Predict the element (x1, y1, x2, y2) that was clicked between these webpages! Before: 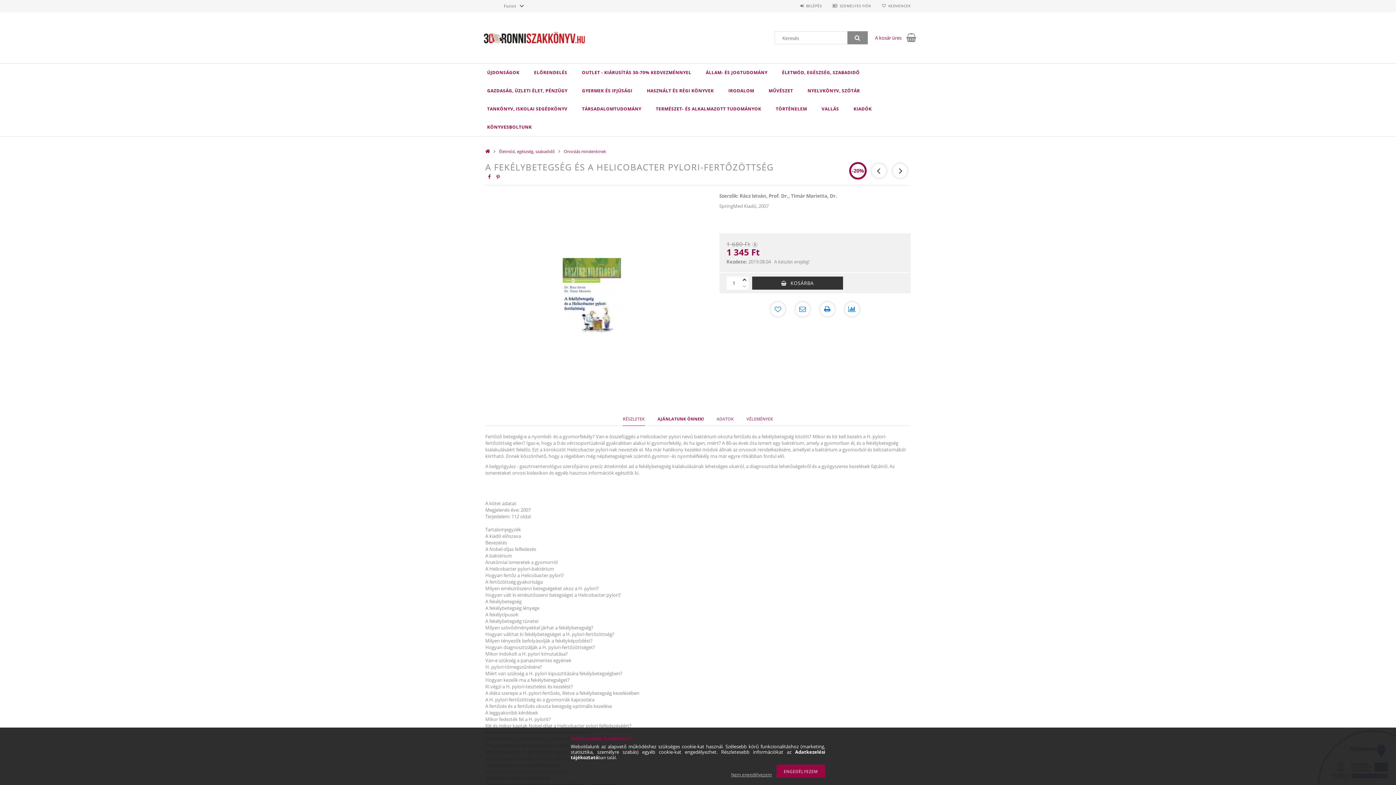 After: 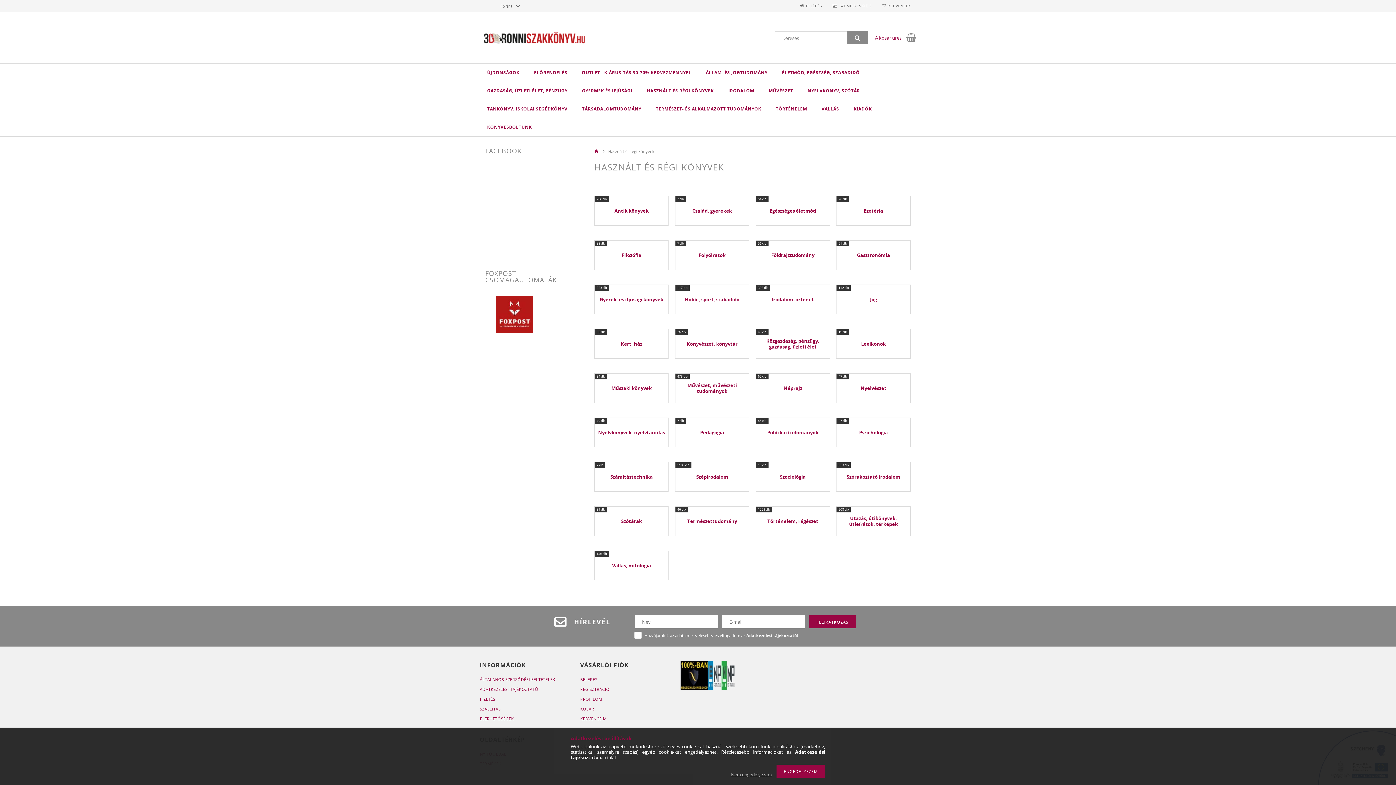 Action: label: HASZNÁLT ÉS RÉGI KÖNYVEK bbox: (639, 81, 721, 100)